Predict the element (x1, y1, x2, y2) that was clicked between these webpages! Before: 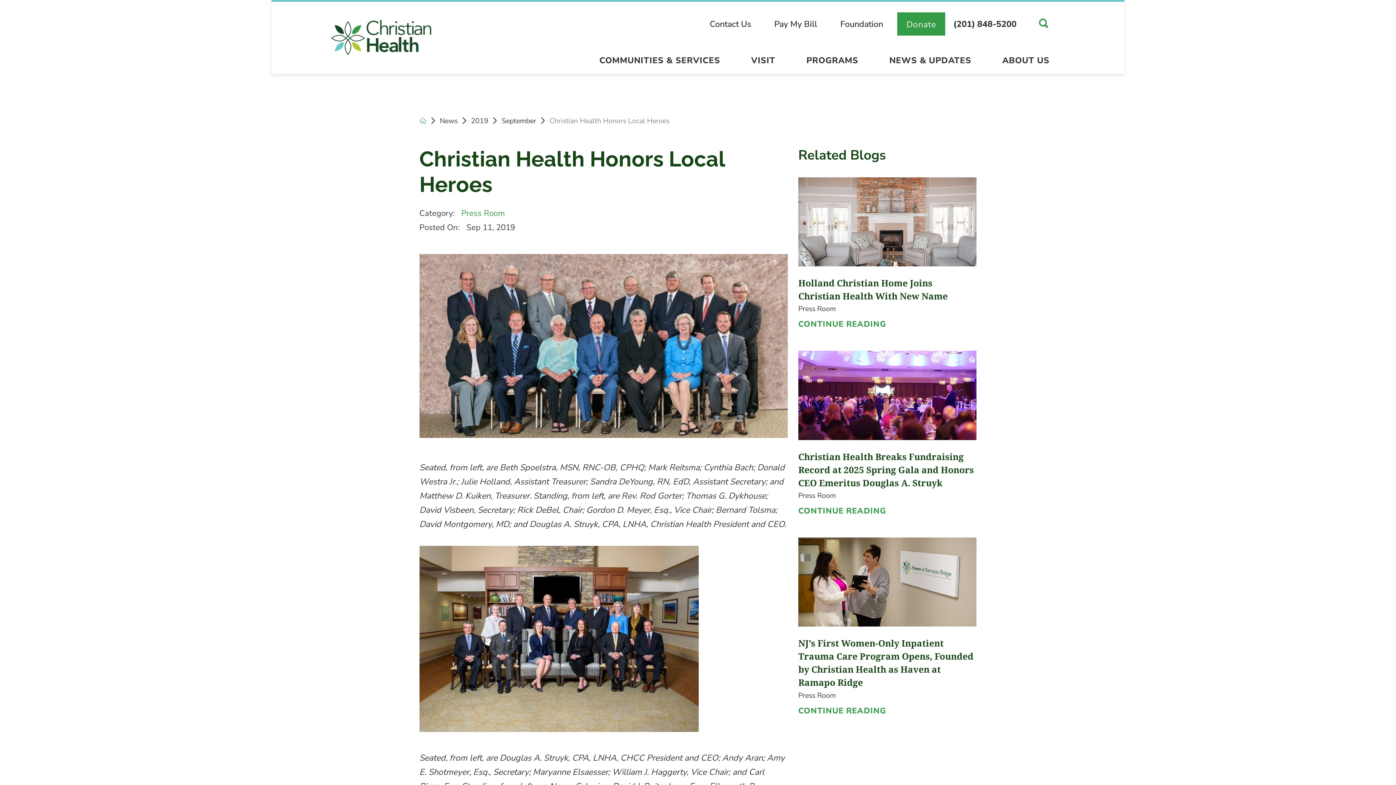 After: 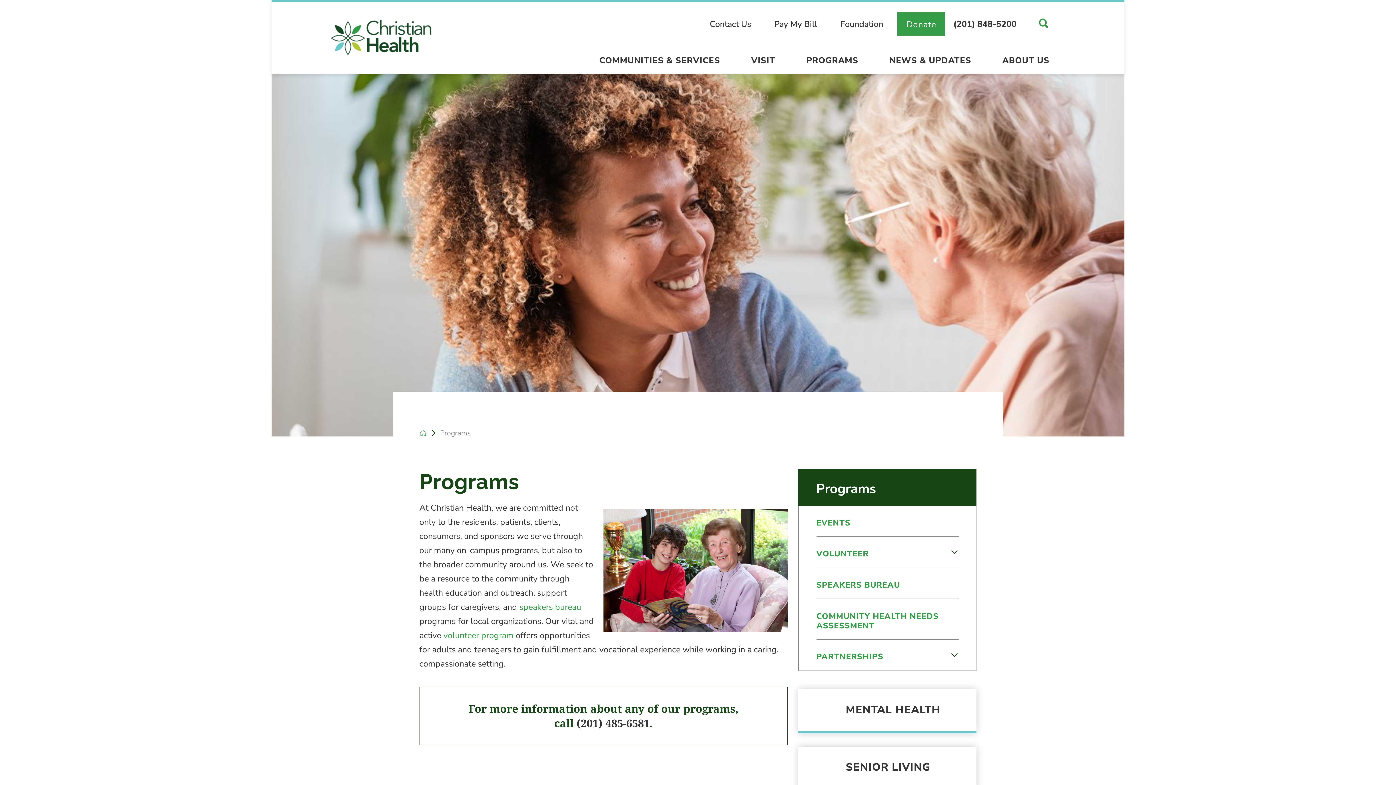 Action: label: PROGRAMS bbox: (791, 52, 874, 73)